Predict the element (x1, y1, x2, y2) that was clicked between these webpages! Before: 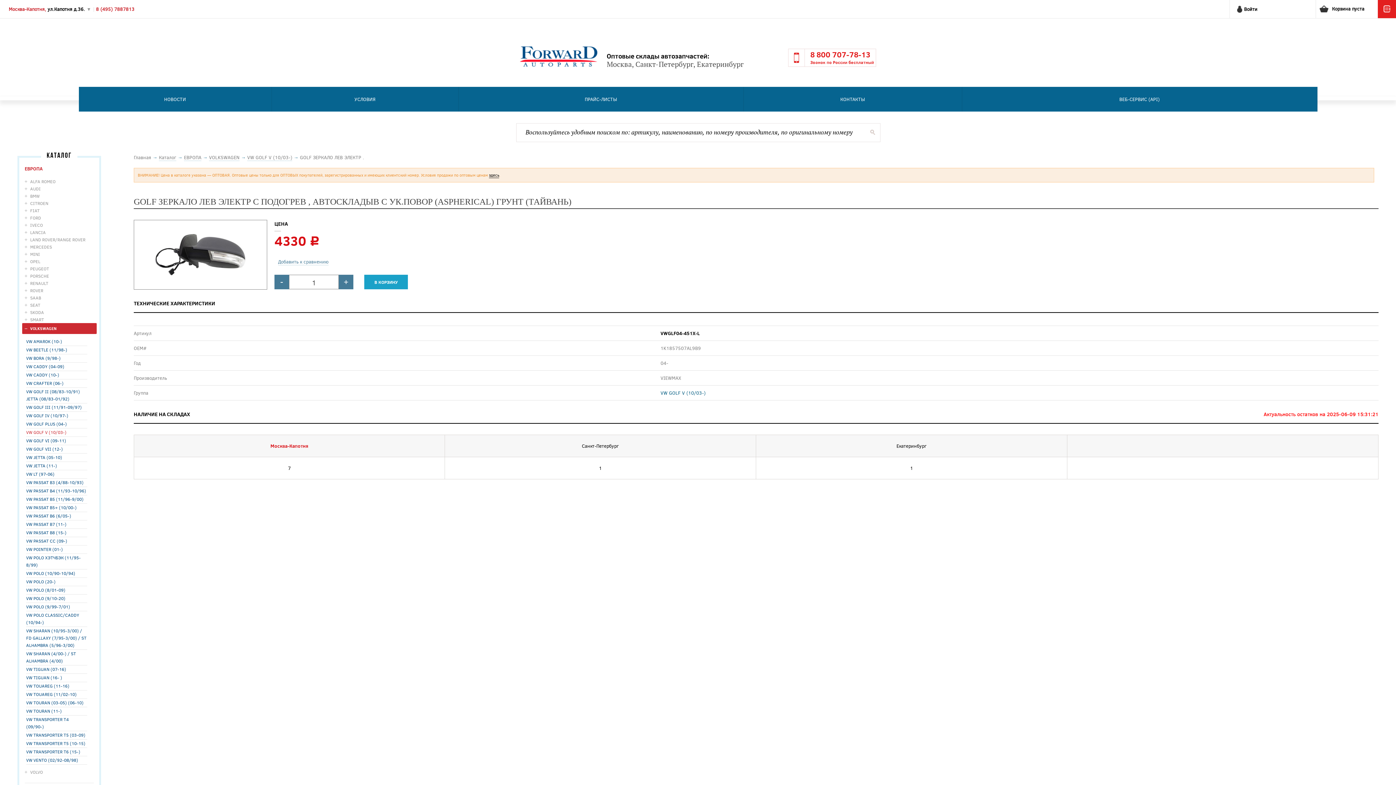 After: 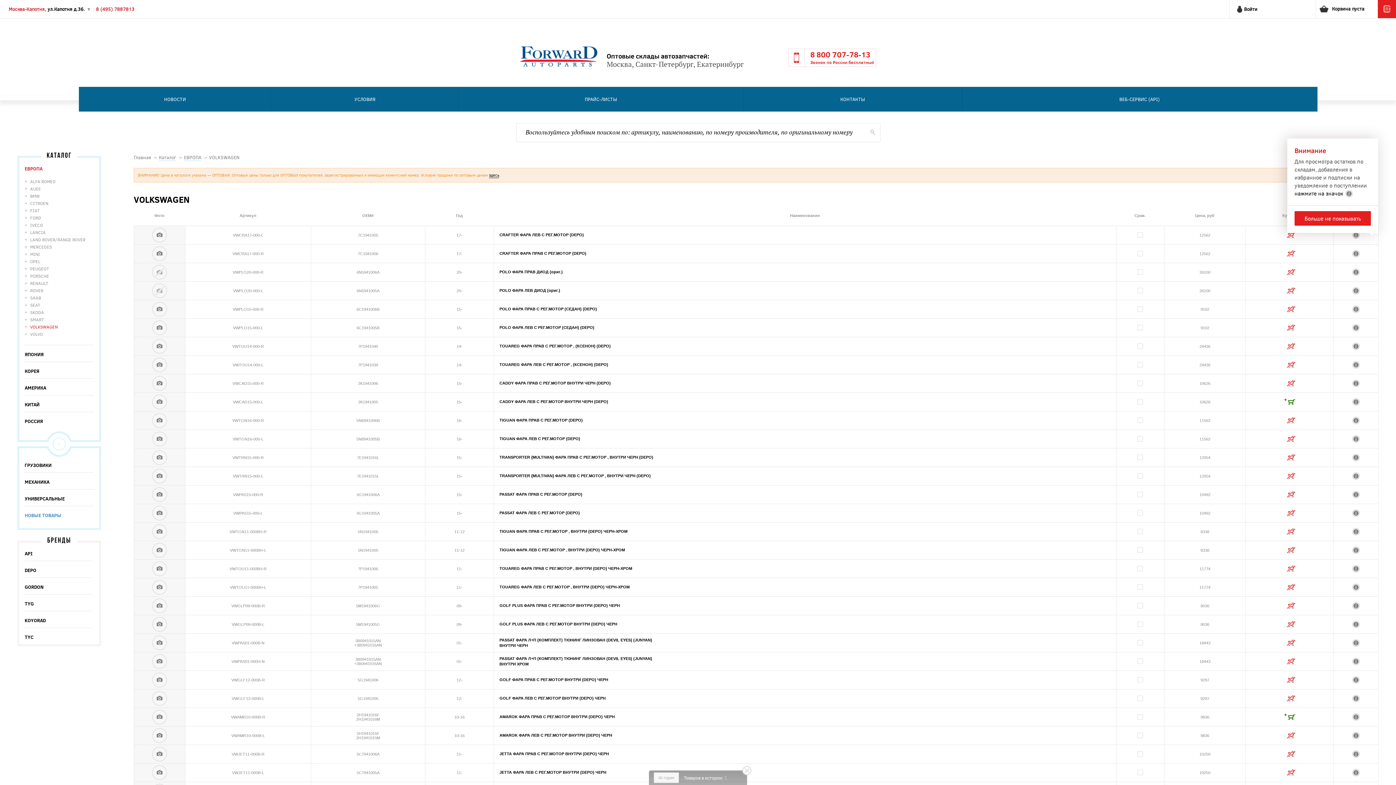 Action: label: VOLKSWAGEN bbox: (209, 154, 239, 161)